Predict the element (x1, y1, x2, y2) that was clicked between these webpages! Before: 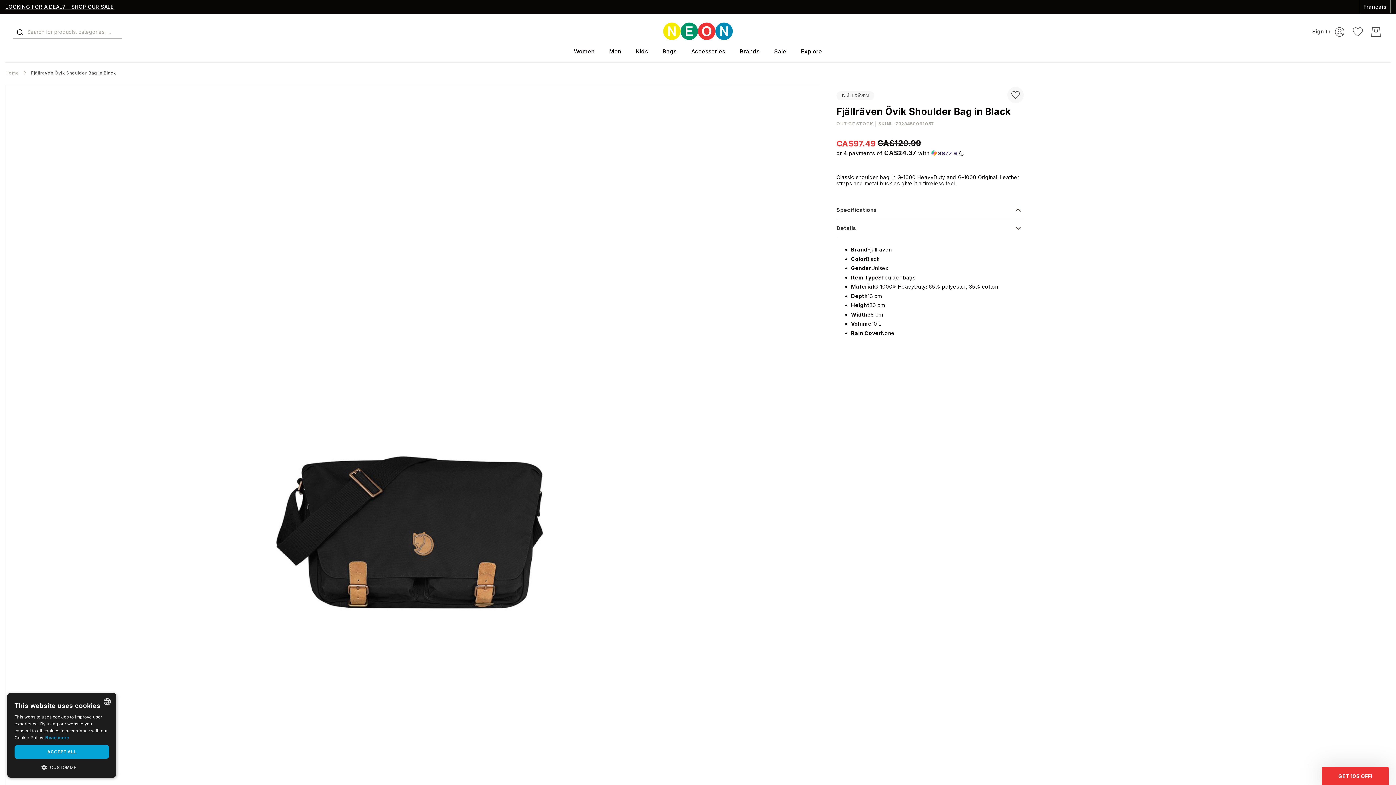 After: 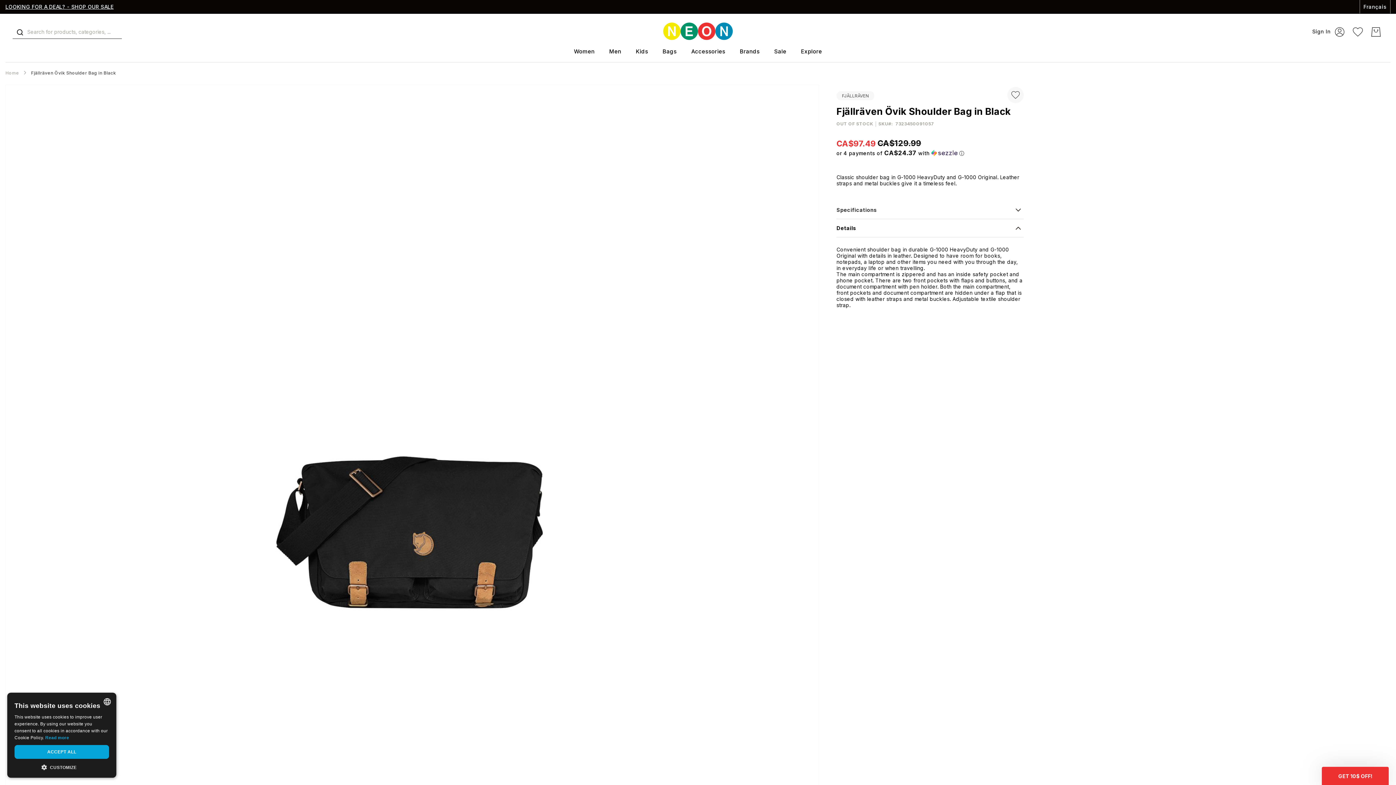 Action: label: label-description-title bbox: (836, 212, 1024, 230)